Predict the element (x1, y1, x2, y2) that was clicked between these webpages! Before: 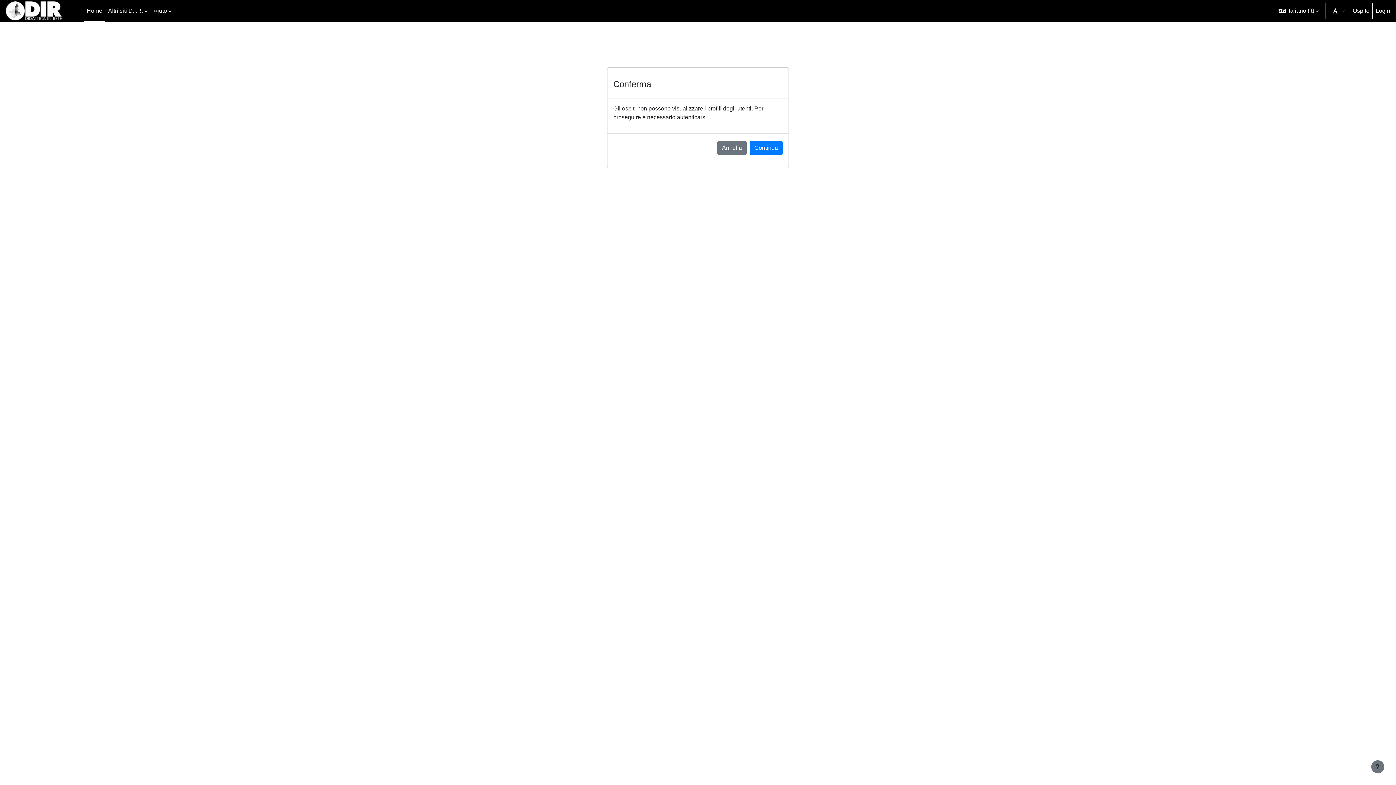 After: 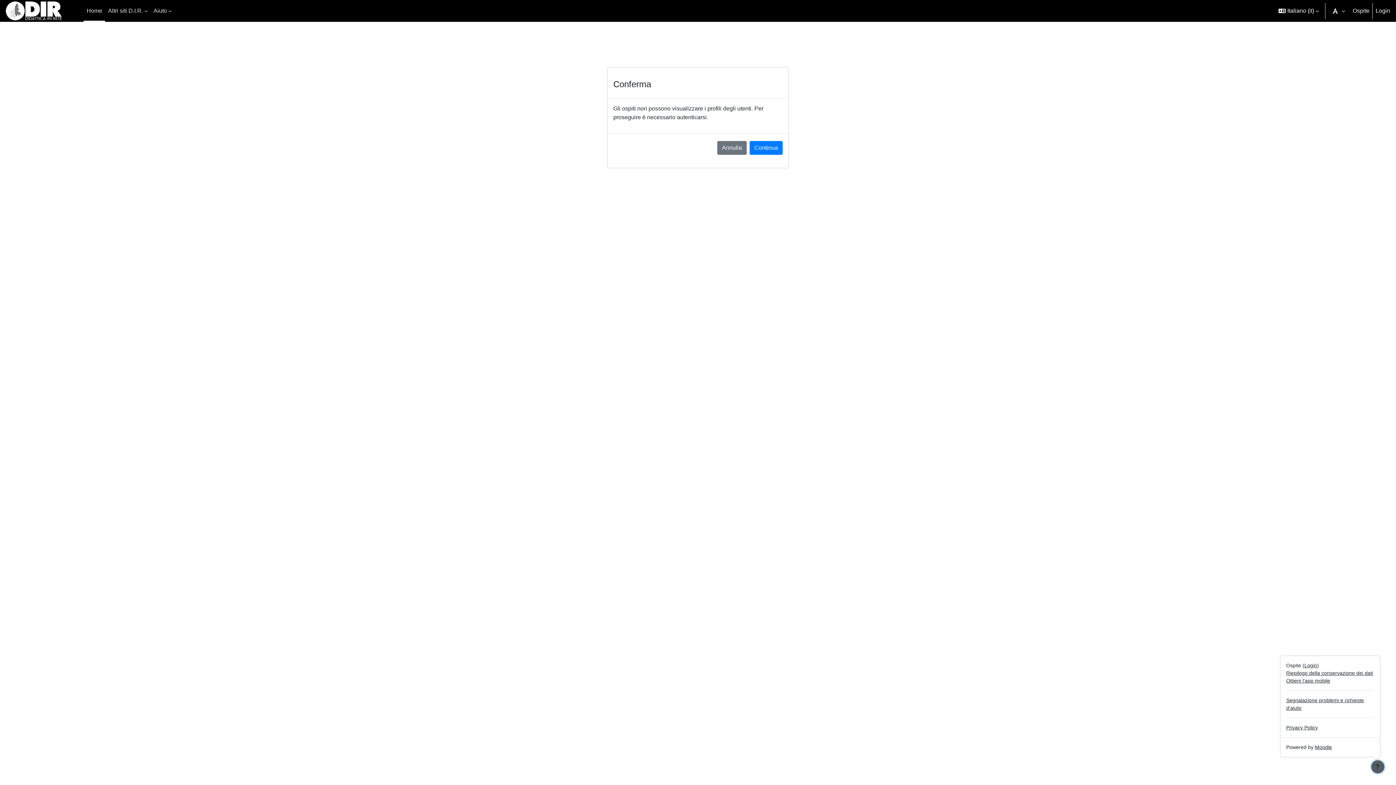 Action: bbox: (1371, 760, 1384, 773) label: Visualizza piè di pagina